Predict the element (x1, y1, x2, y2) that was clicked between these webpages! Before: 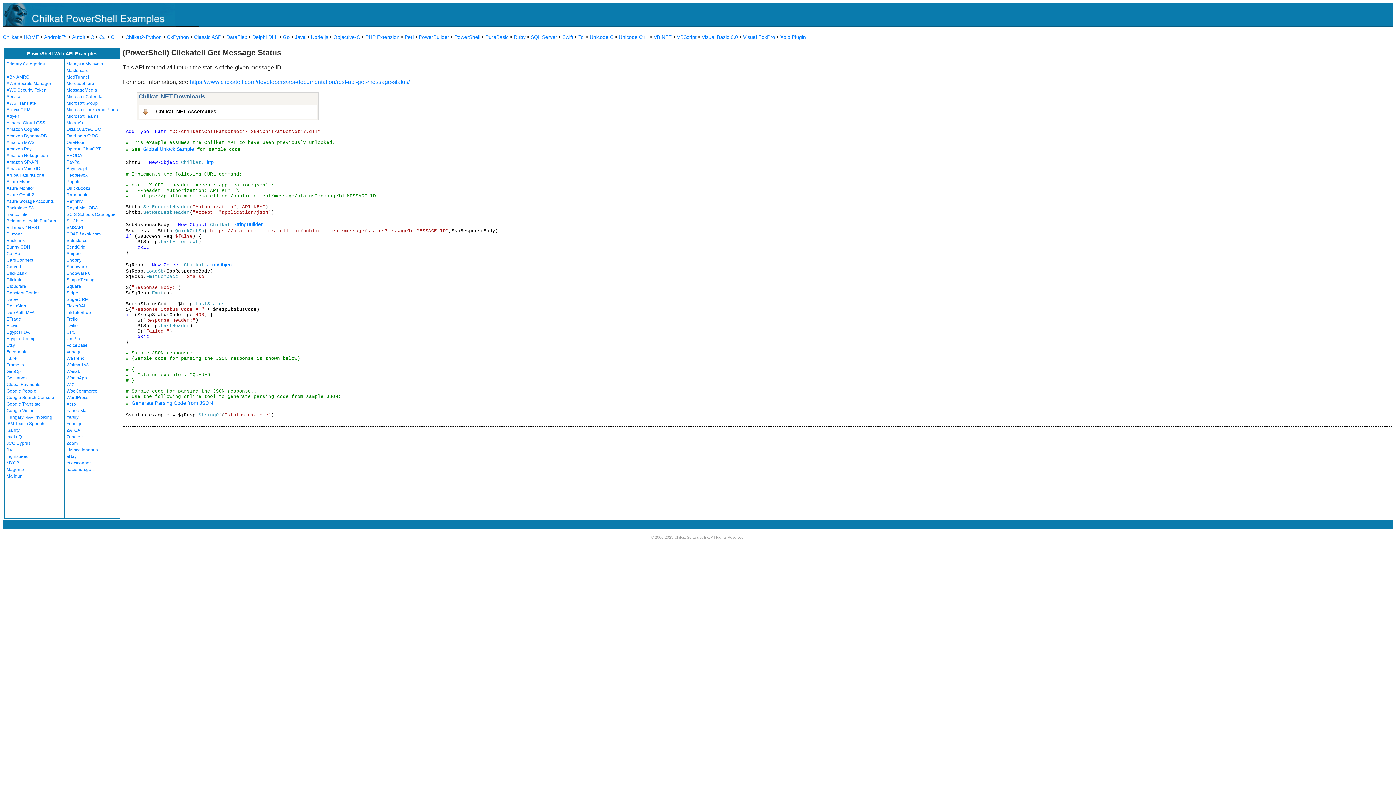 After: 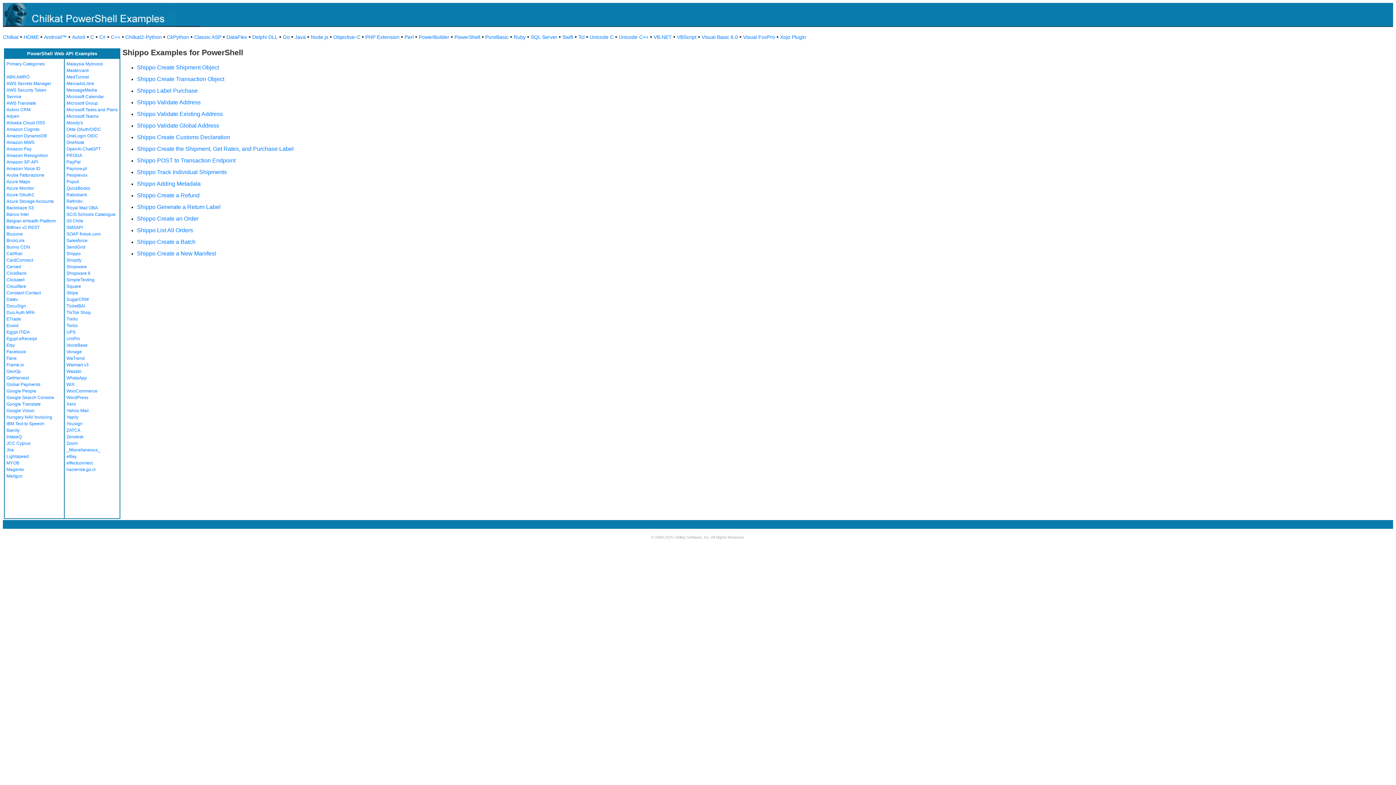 Action: label: Shippo bbox: (66, 251, 80, 256)